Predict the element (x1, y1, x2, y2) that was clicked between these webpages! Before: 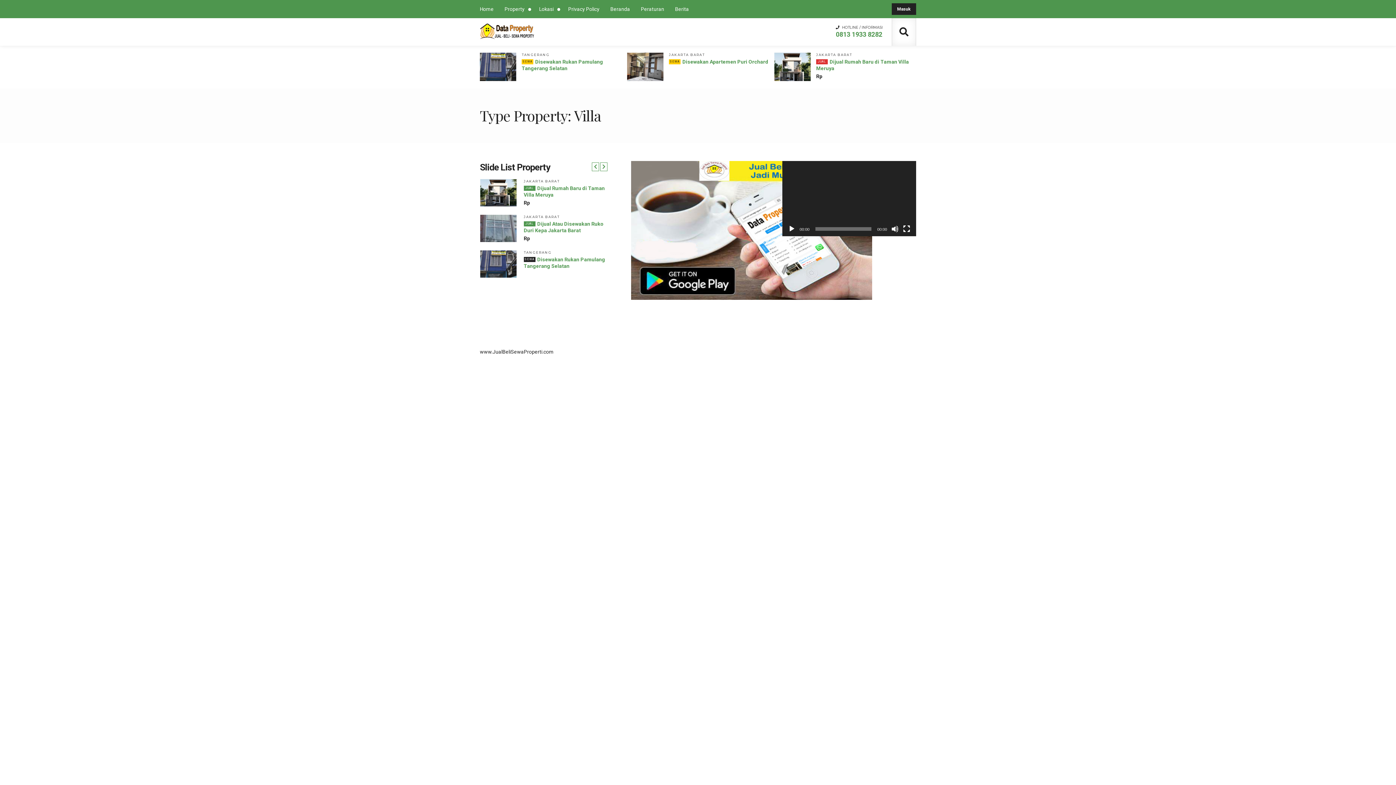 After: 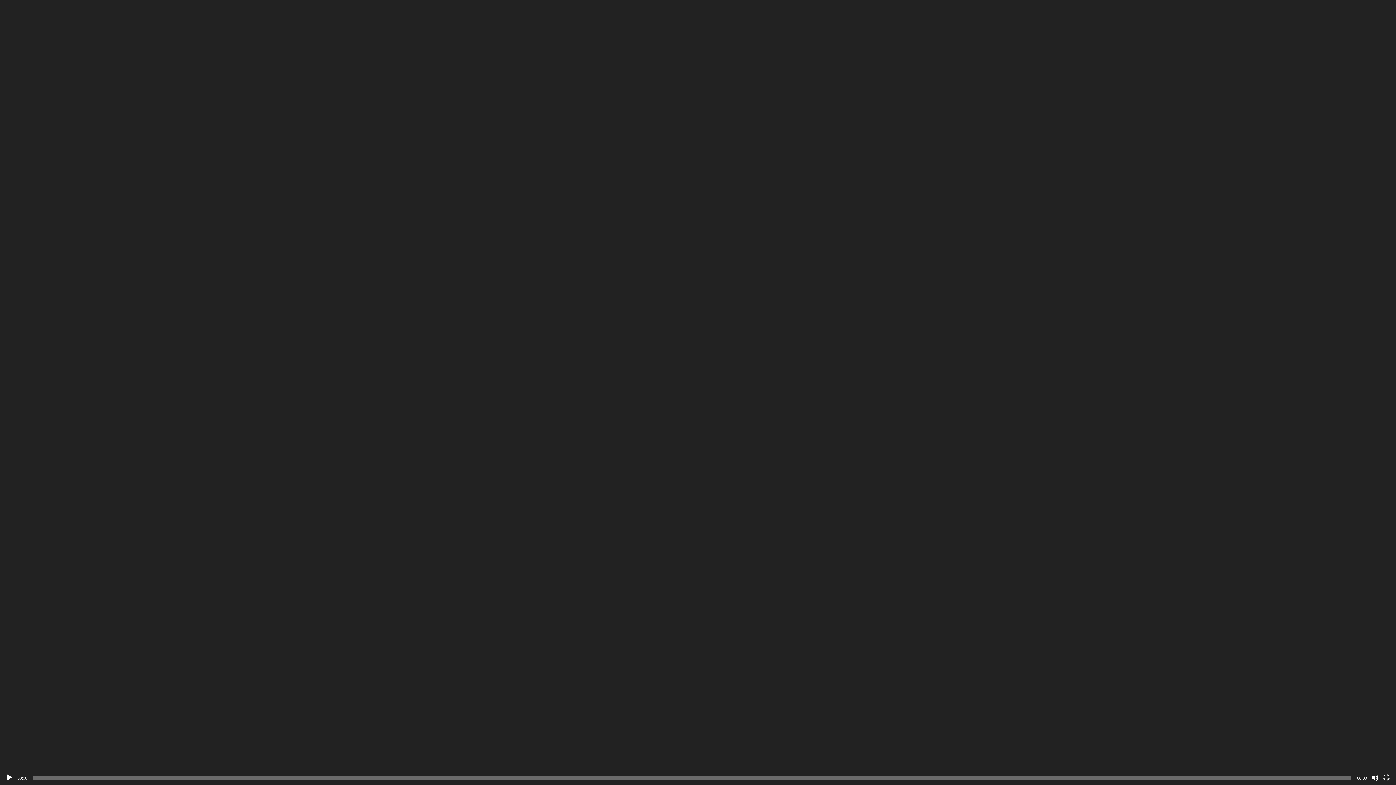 Action: label: Fullscreen bbox: (903, 225, 910, 232)